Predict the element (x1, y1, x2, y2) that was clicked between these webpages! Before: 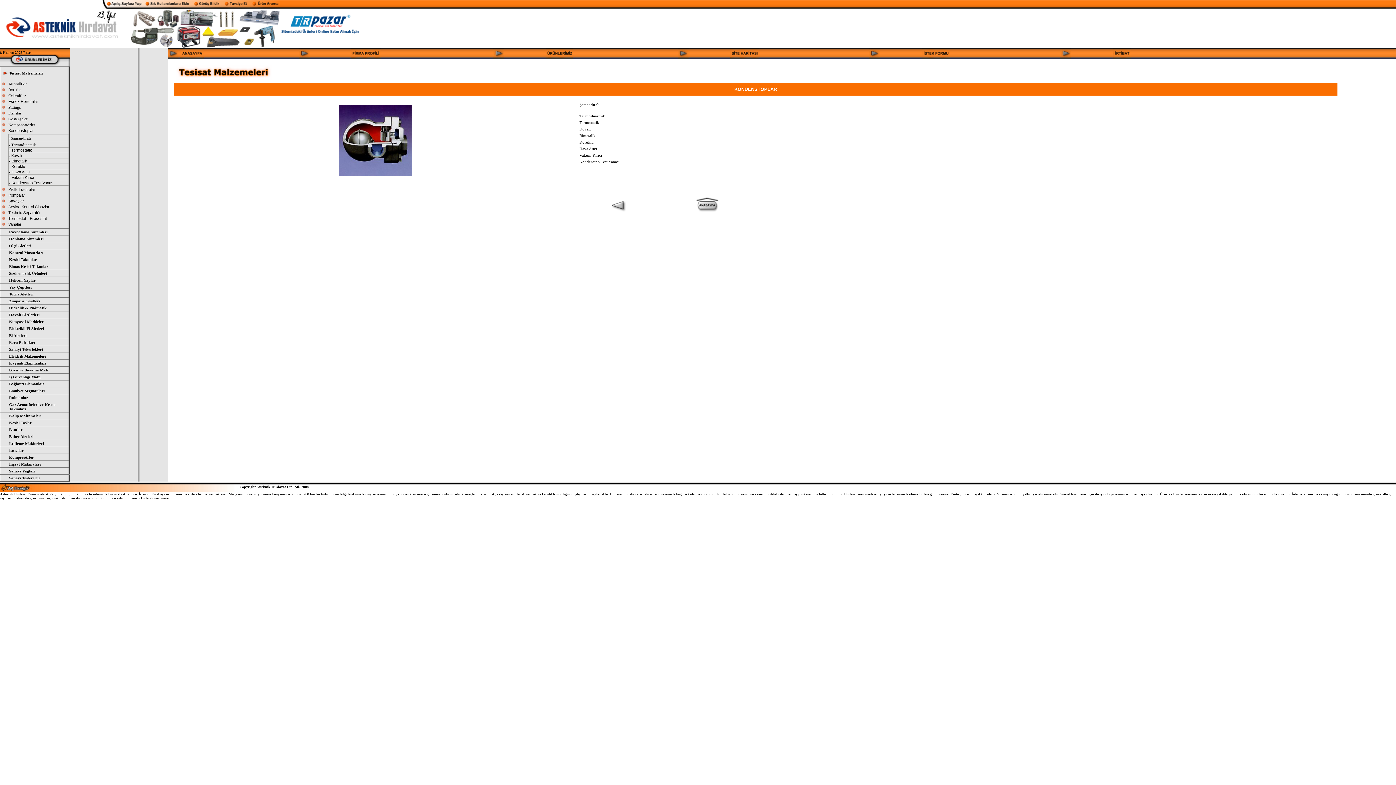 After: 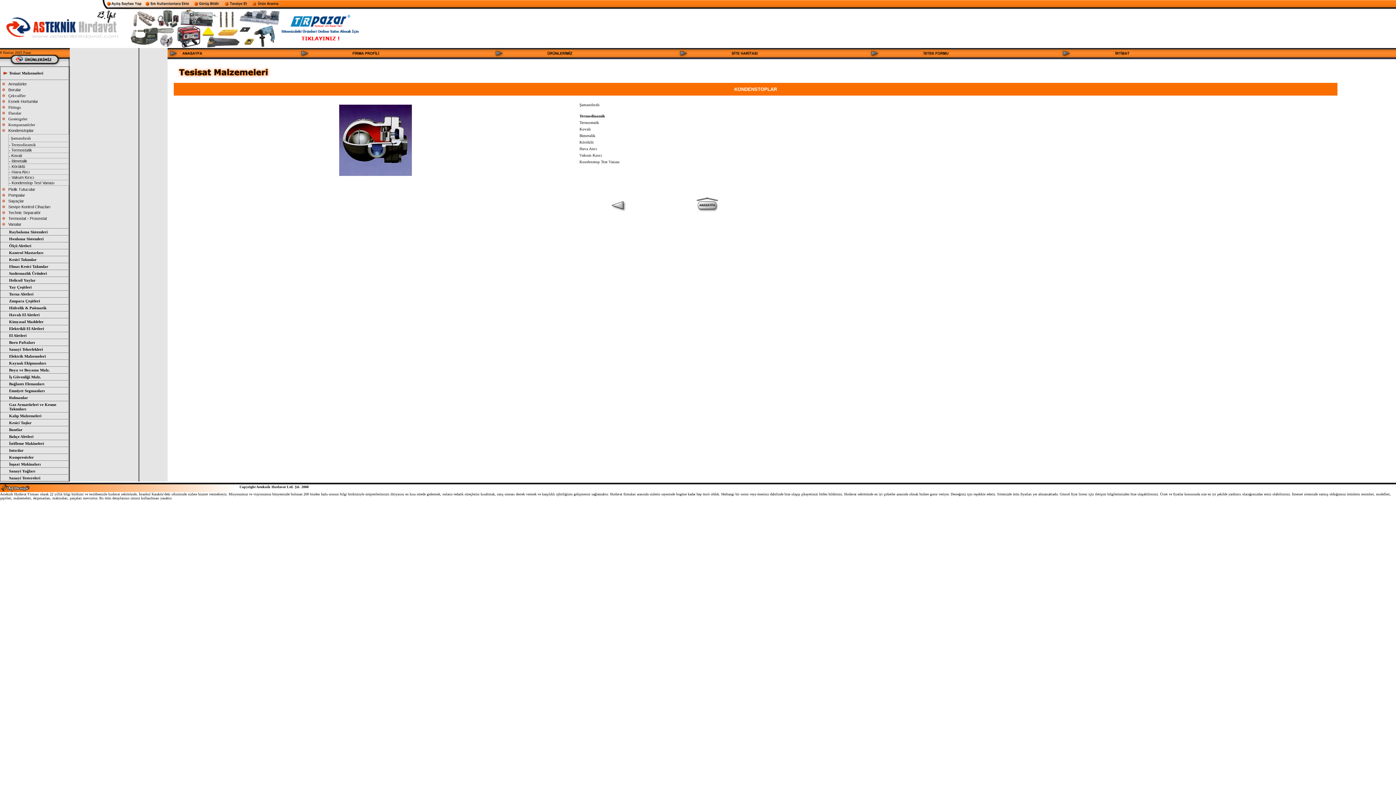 Action: bbox: (0, 488, 69, 493)